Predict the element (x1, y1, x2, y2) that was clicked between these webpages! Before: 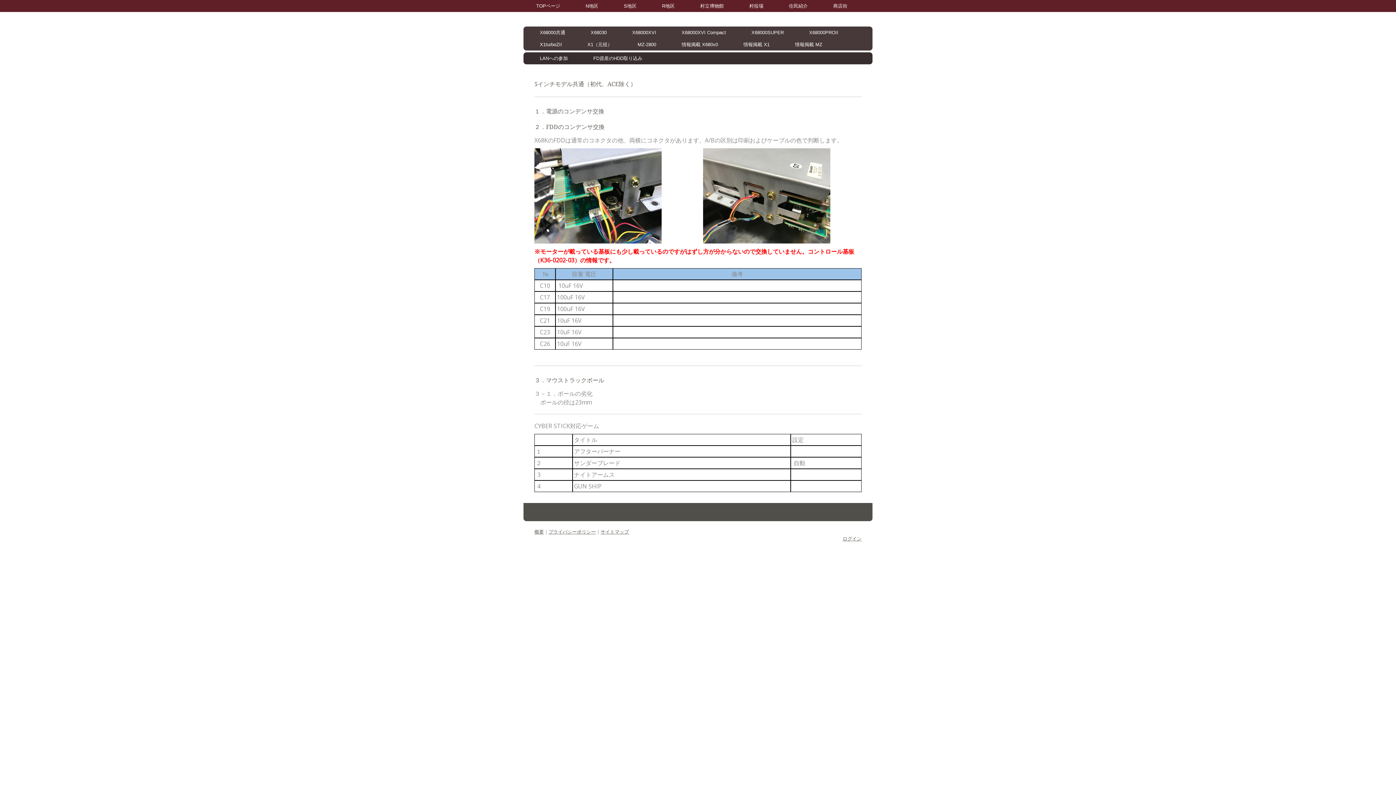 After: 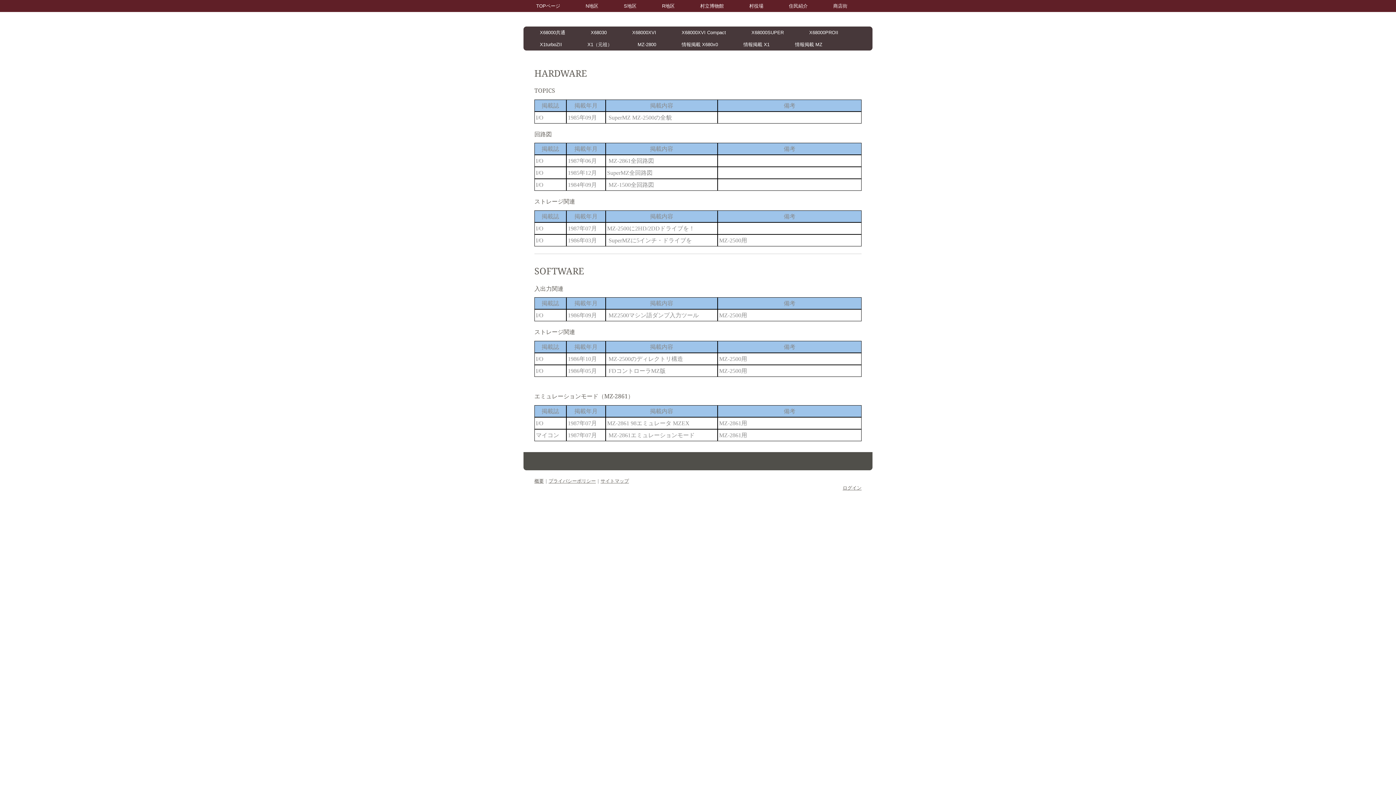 Action: label: 情報掲載 MZ bbox: (782, 38, 835, 50)